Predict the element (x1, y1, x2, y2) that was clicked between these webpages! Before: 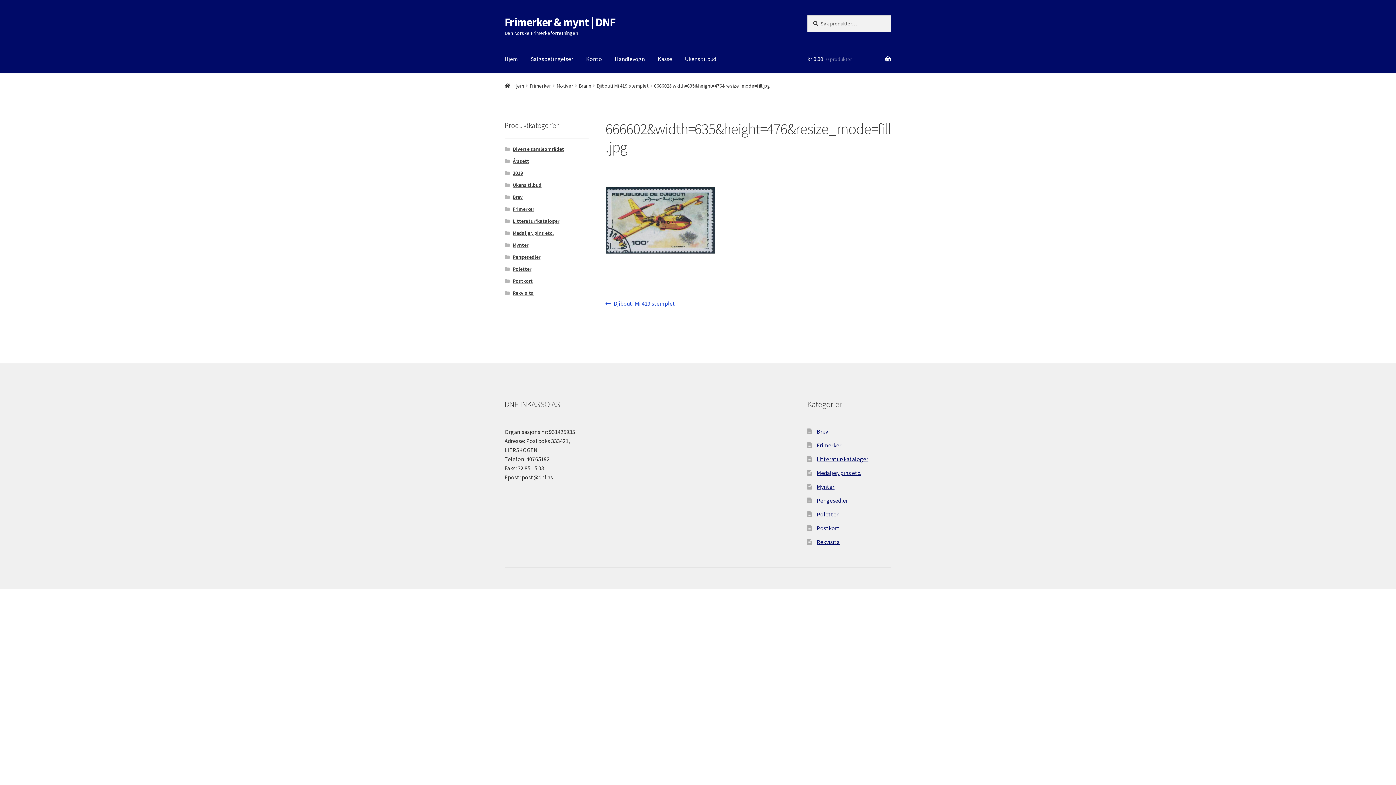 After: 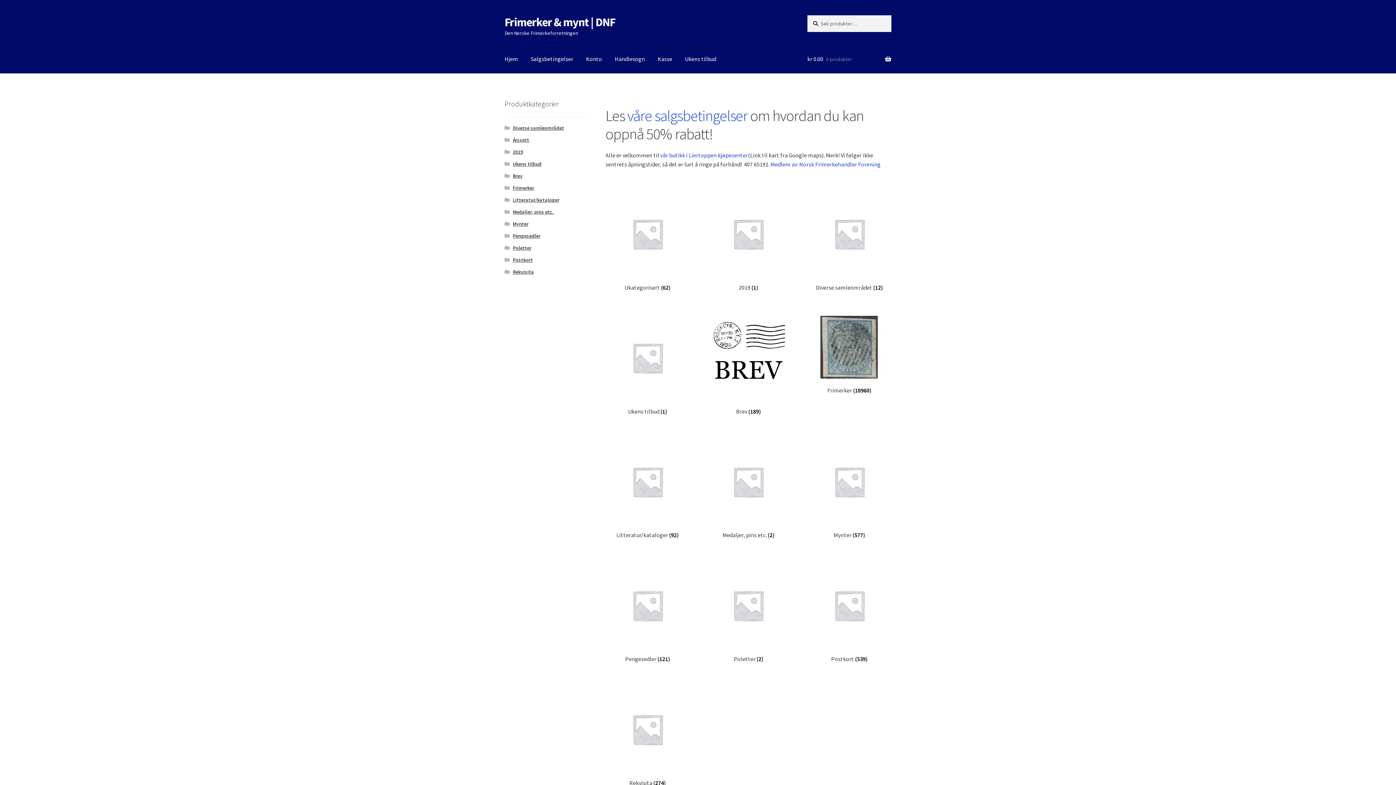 Action: label: Frimerker & mynt | DNF bbox: (504, 14, 615, 29)